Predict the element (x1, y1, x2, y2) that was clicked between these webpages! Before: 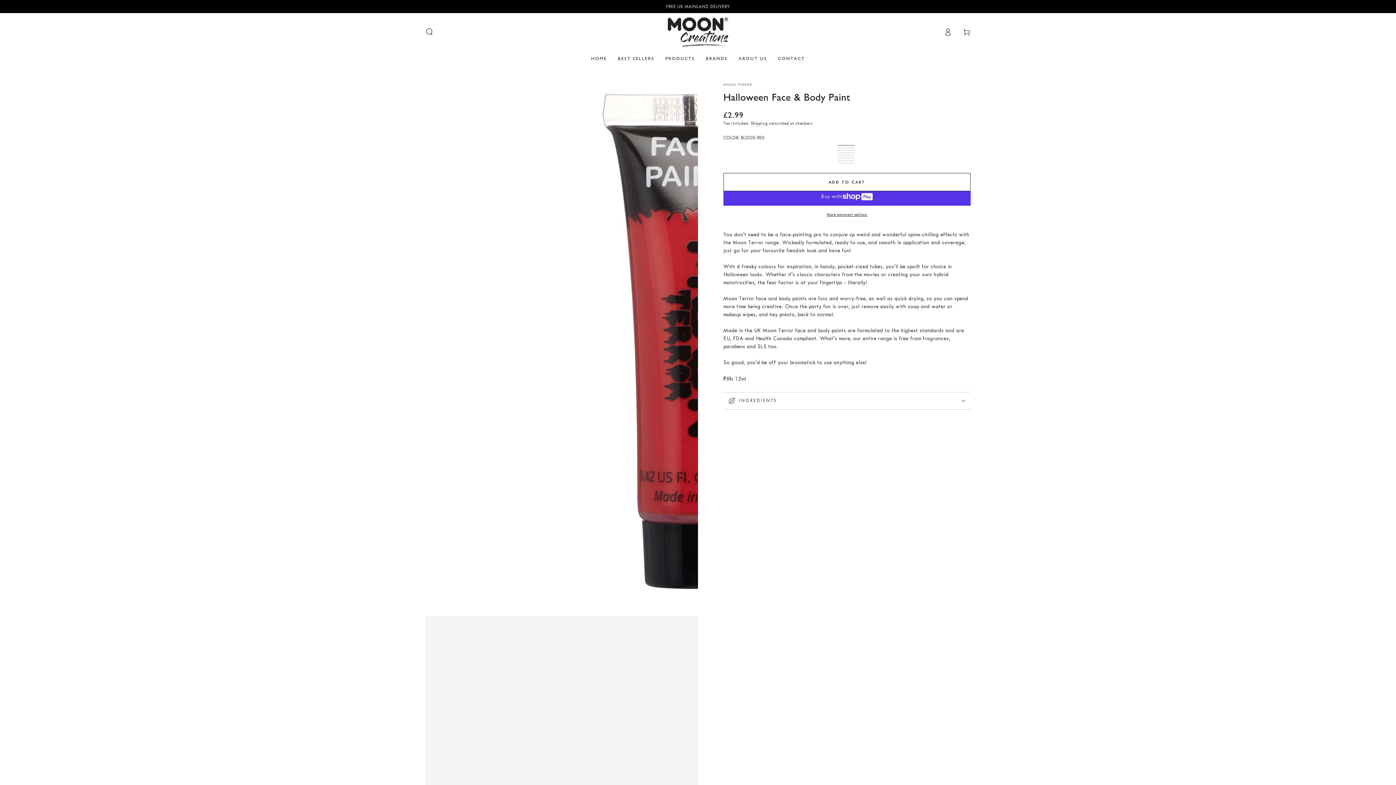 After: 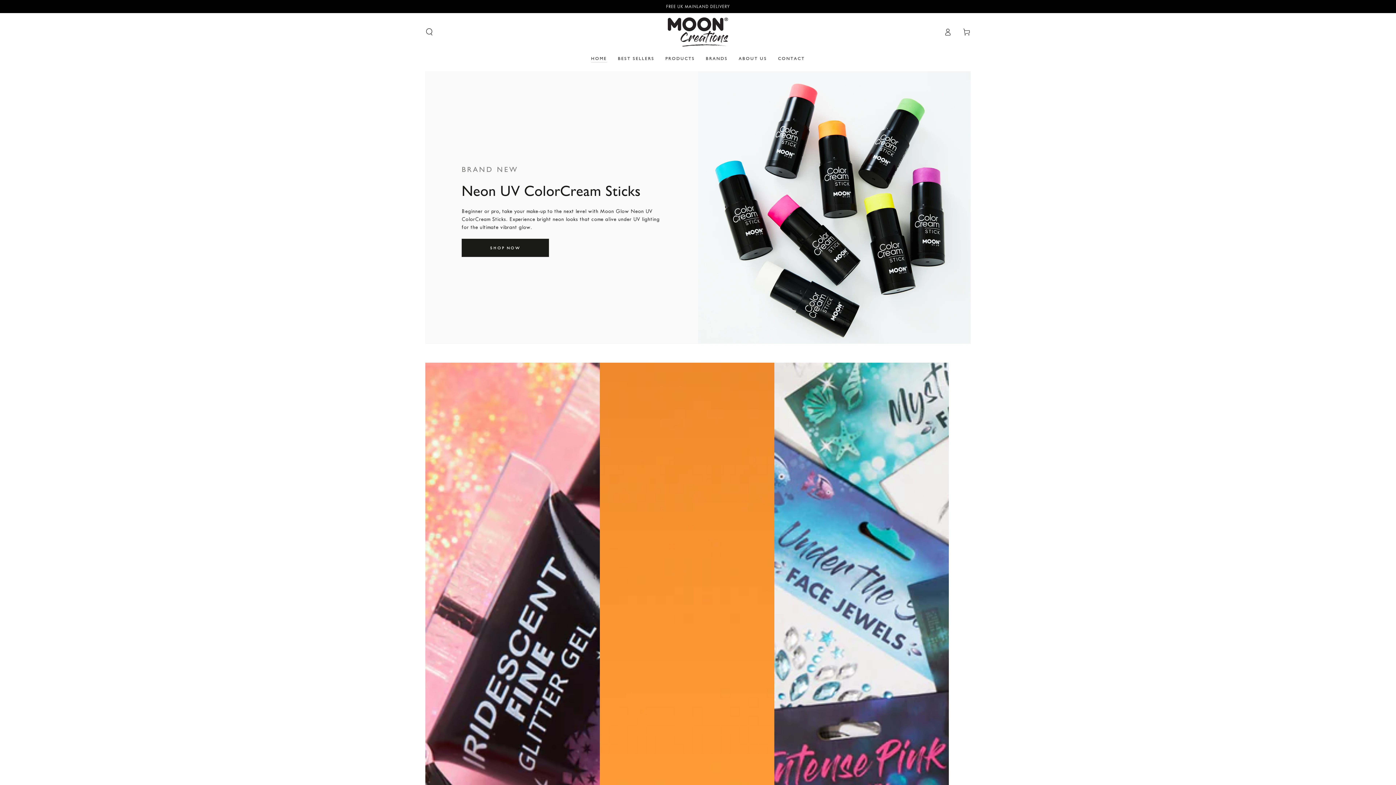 Action: label: HOME bbox: (585, 50, 612, 66)